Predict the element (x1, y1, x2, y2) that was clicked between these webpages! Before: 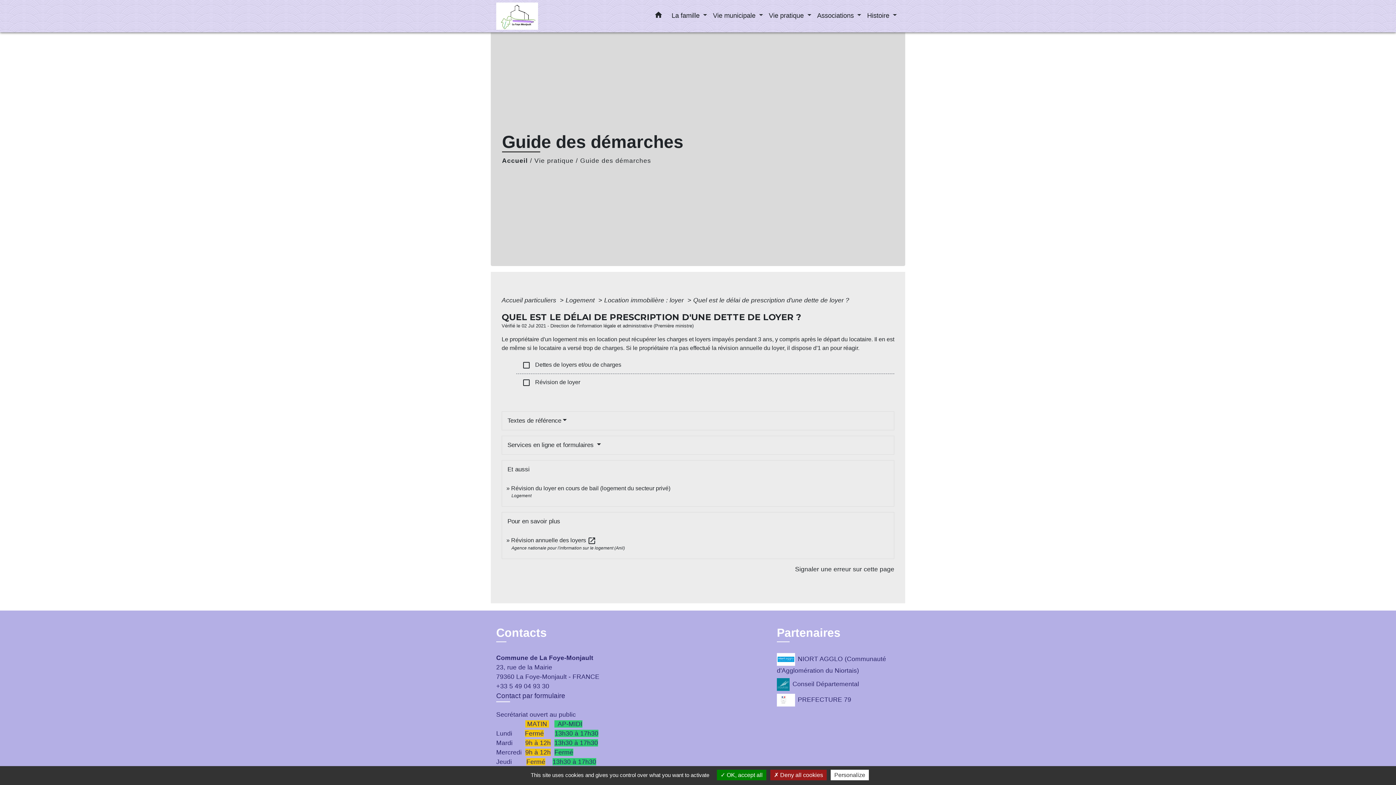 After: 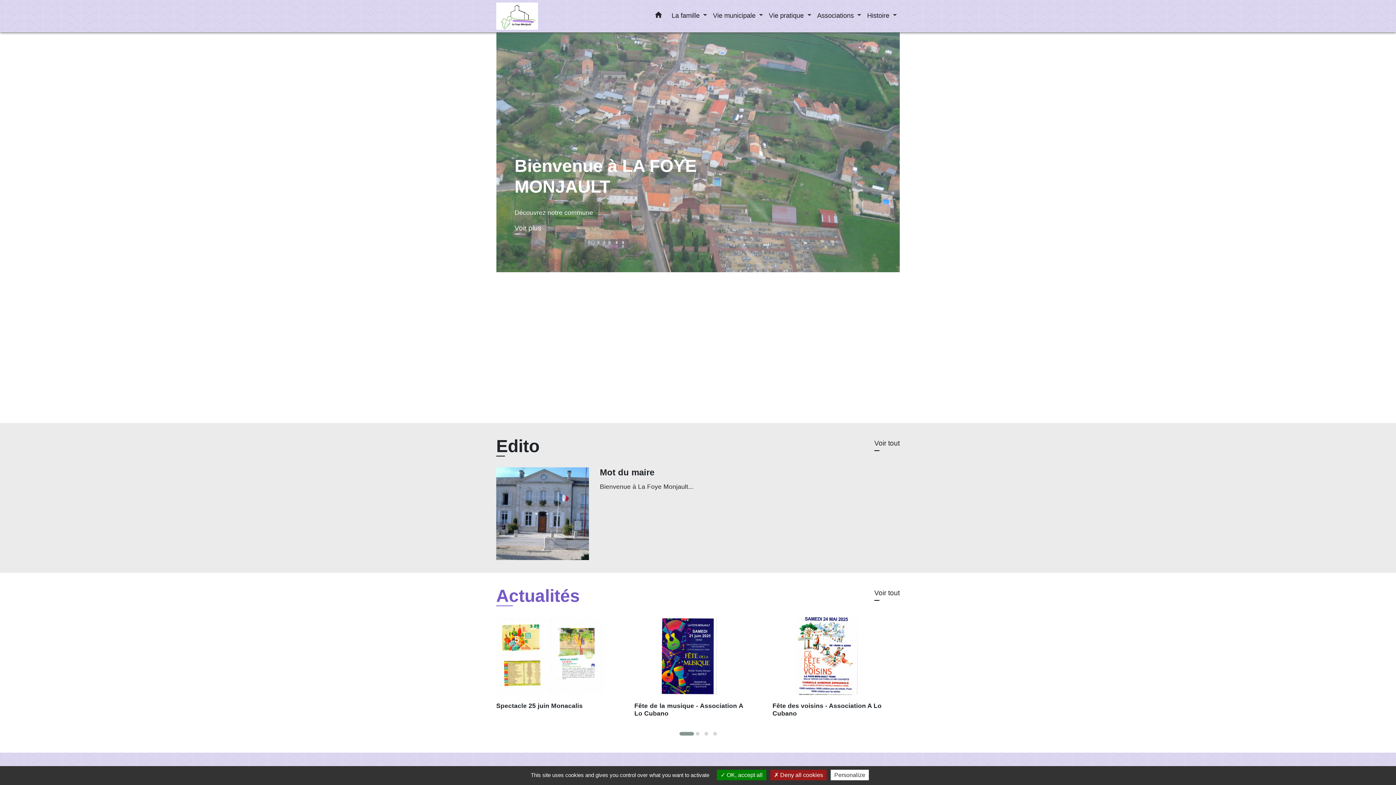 Action: bbox: (534, 156, 573, 164) label: Vie pratique